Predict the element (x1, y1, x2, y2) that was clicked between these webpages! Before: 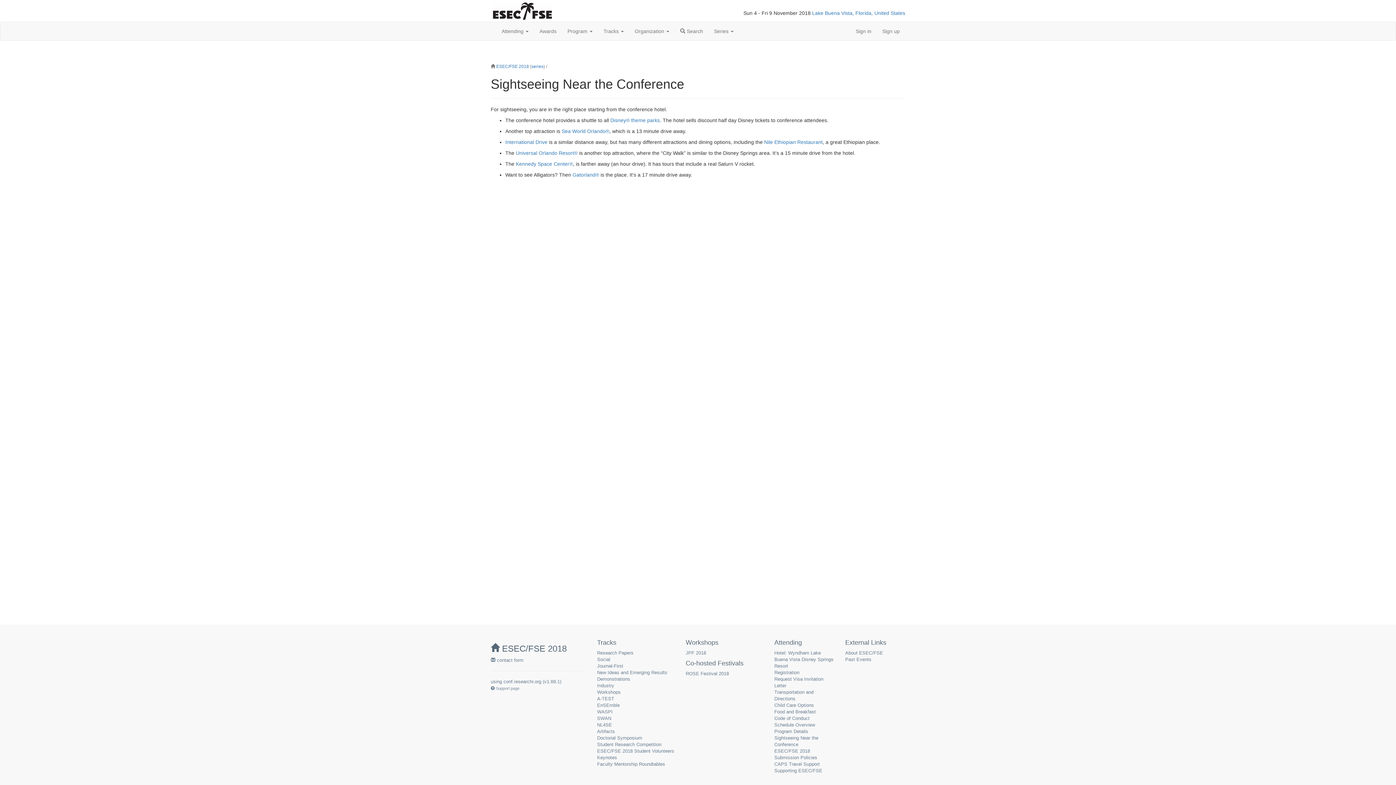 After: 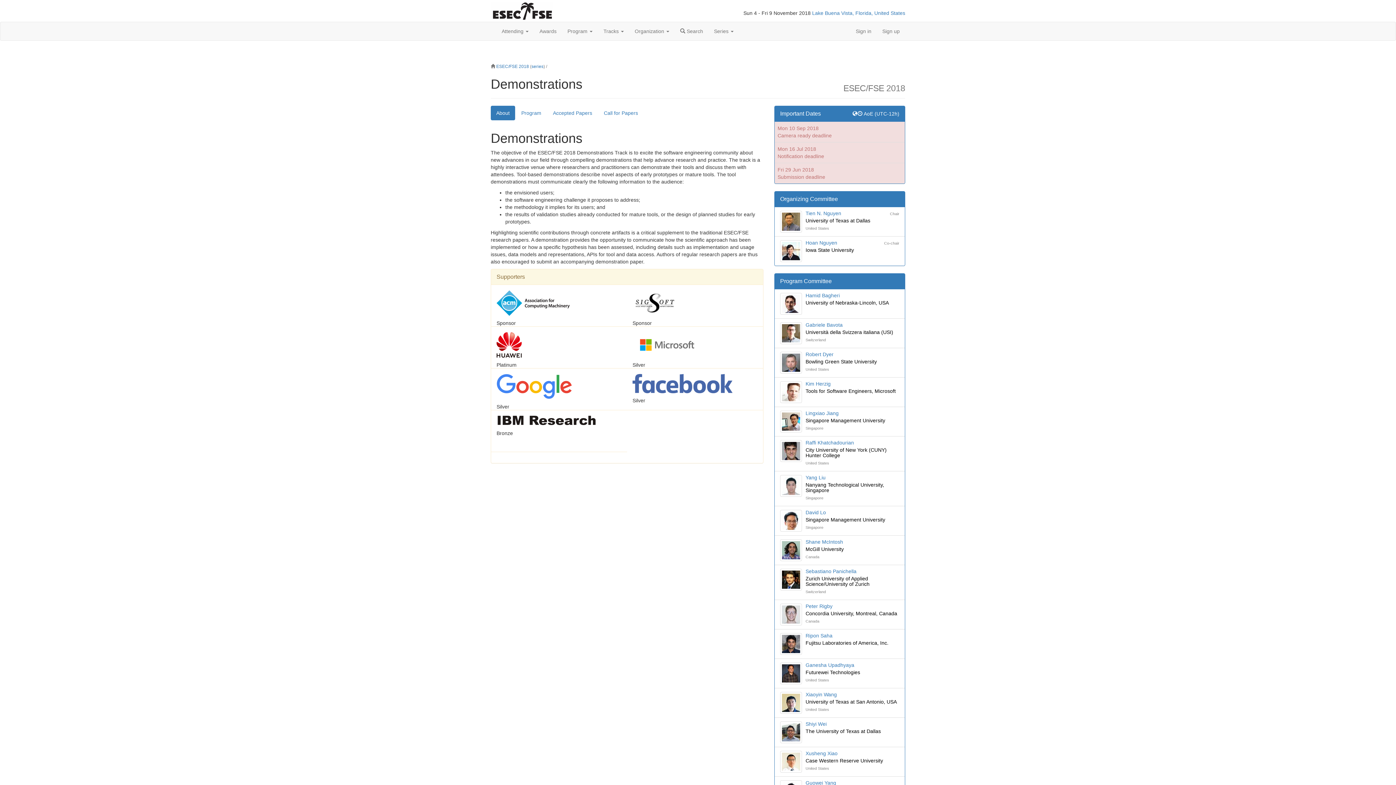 Action: bbox: (597, 676, 630, 682) label: Demonstrations